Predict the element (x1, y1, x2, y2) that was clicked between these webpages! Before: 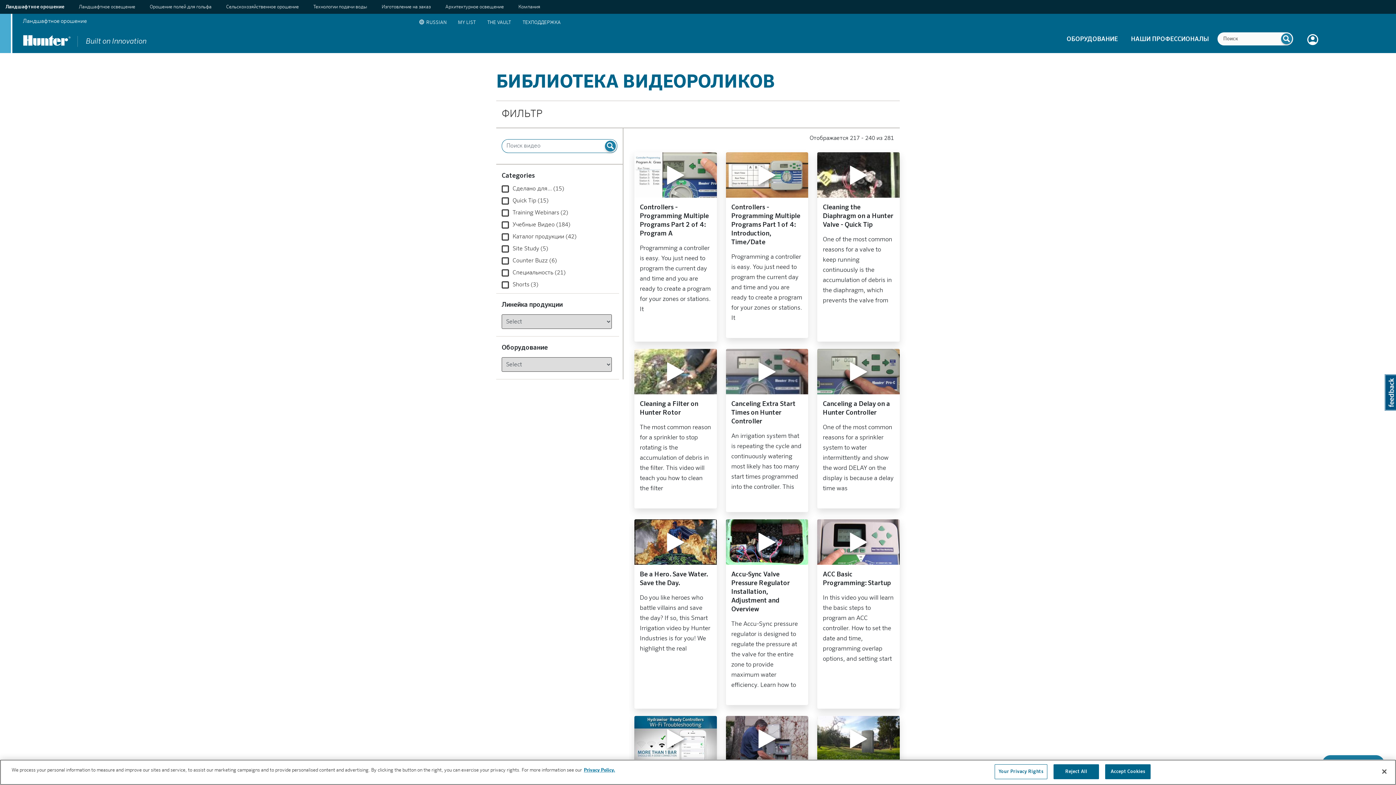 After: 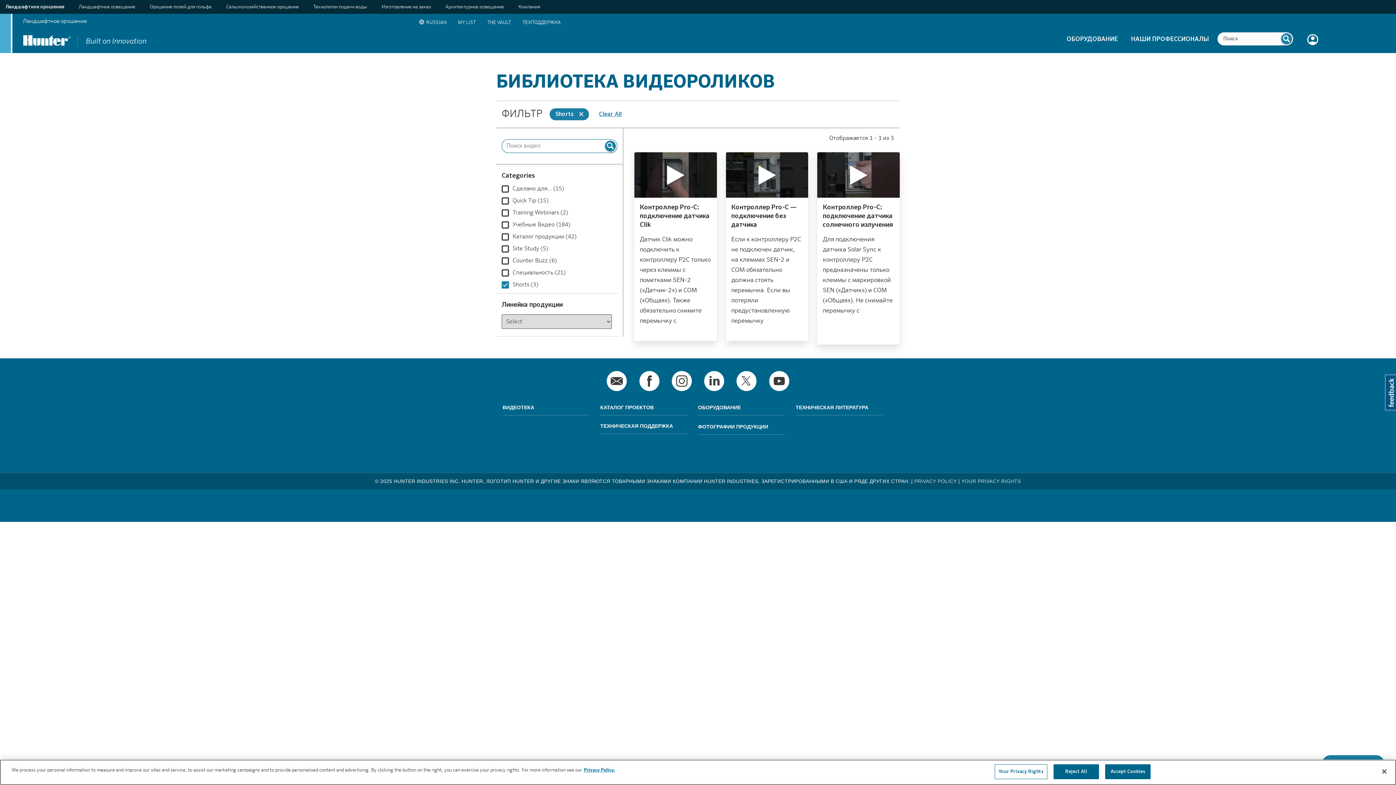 Action: label: Shorts (3) bbox: (501, 281, 612, 289)